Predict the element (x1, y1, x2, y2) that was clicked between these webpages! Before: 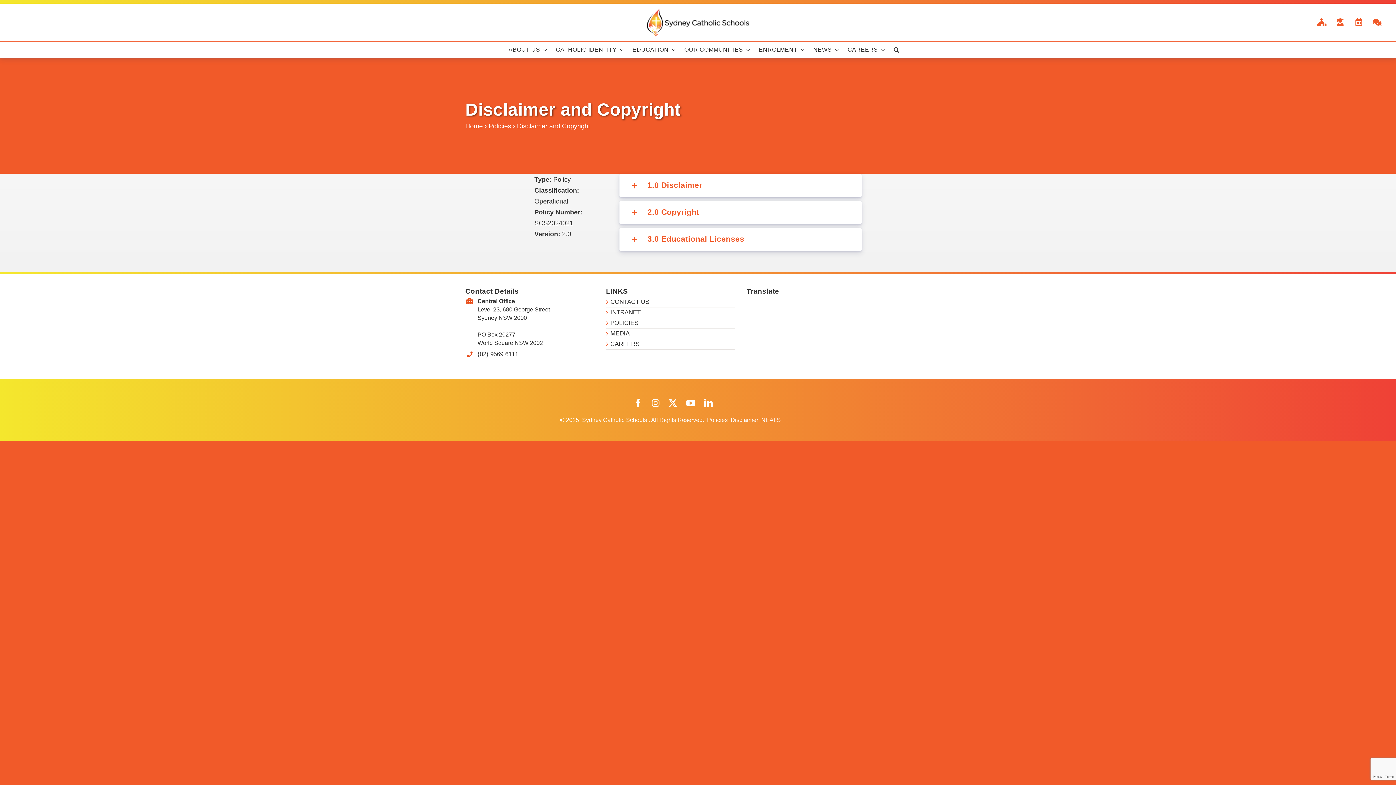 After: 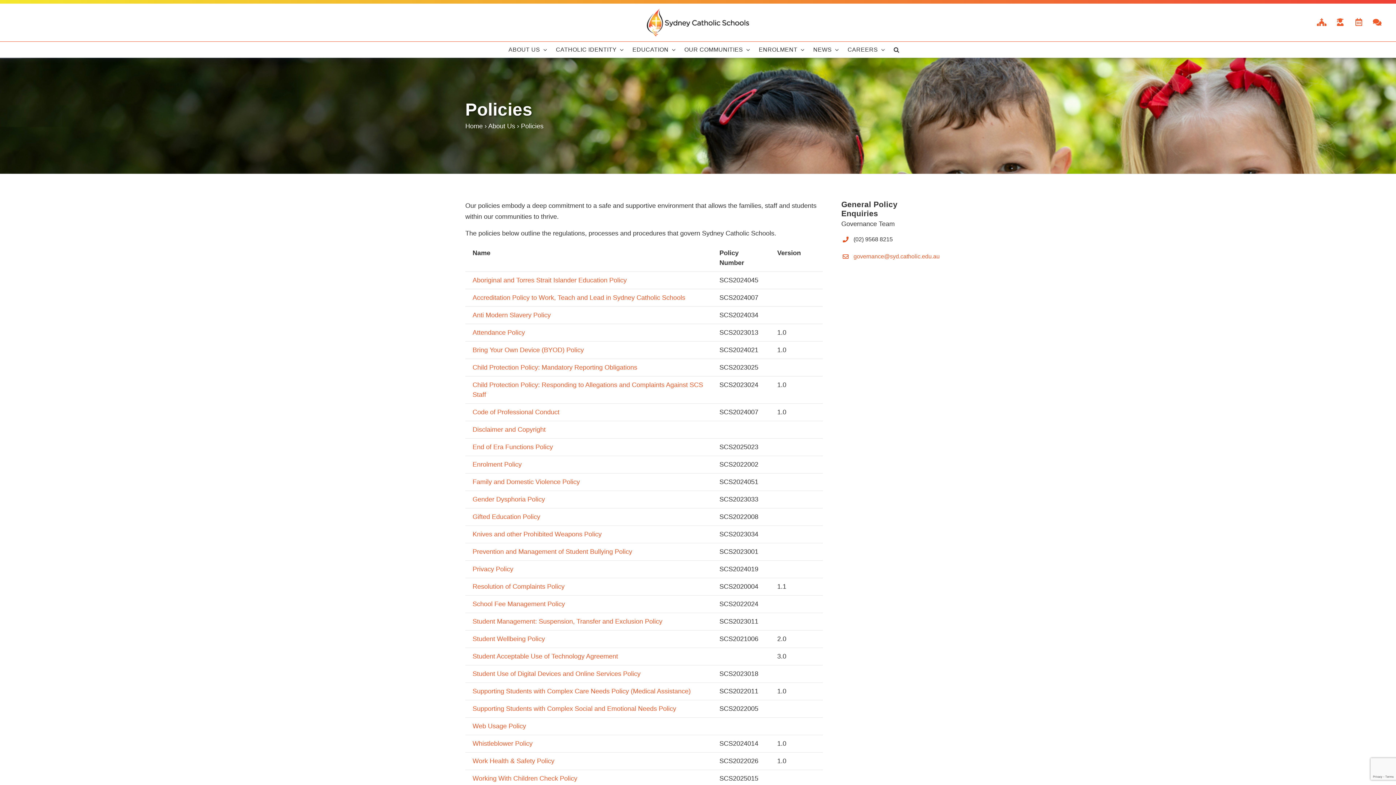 Action: label: POLICIES bbox: (610, 318, 735, 328)